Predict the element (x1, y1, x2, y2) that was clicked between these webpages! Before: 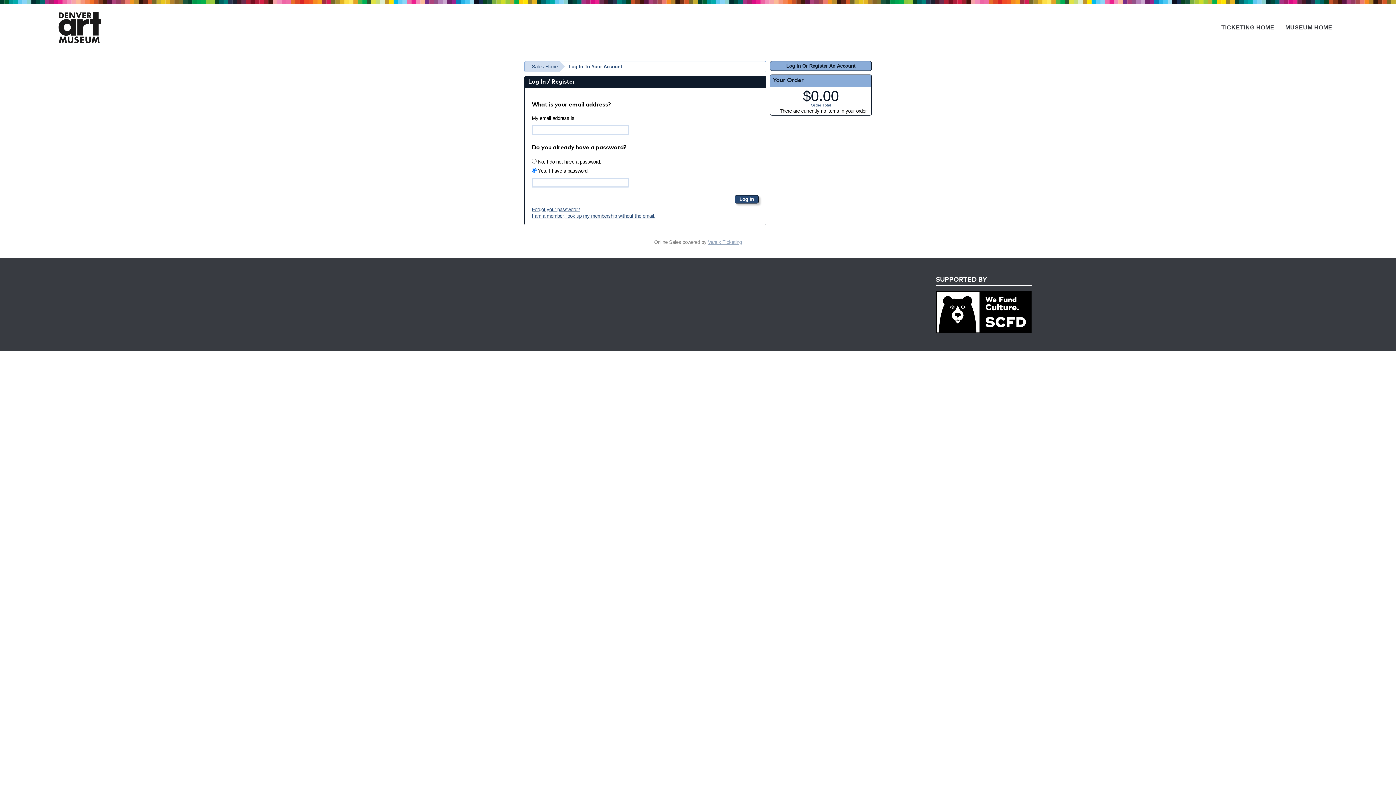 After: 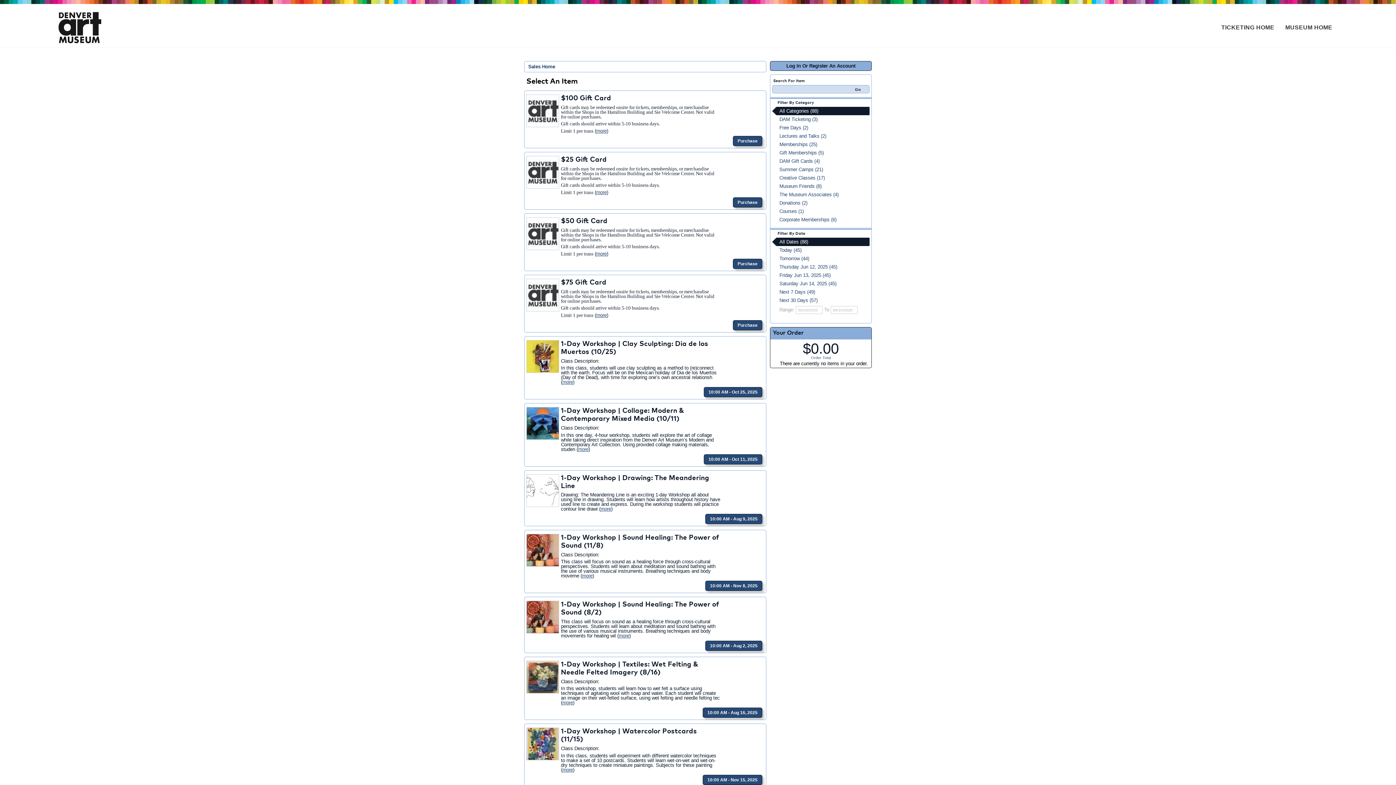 Action: bbox: (1219, 20, 1277, 33) label: TICKETING HOME